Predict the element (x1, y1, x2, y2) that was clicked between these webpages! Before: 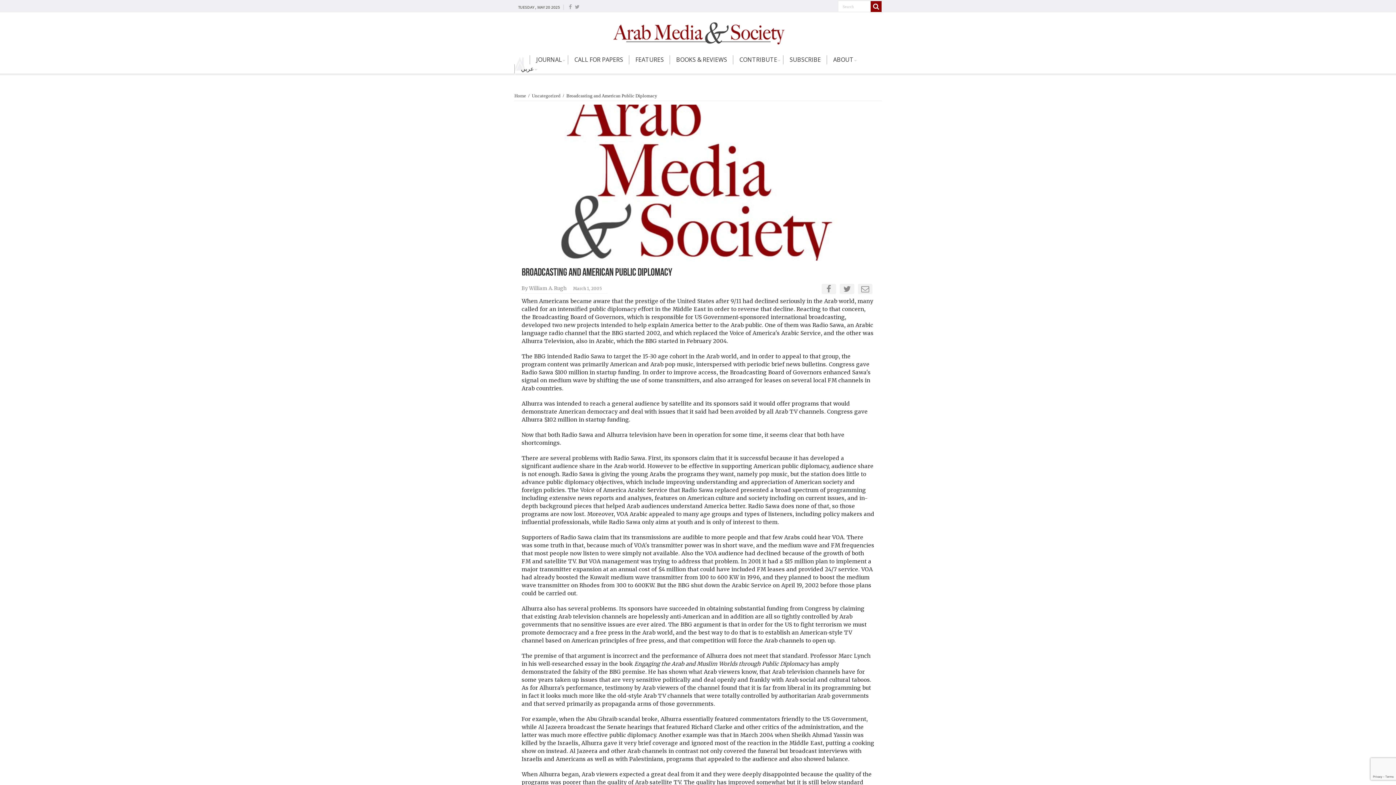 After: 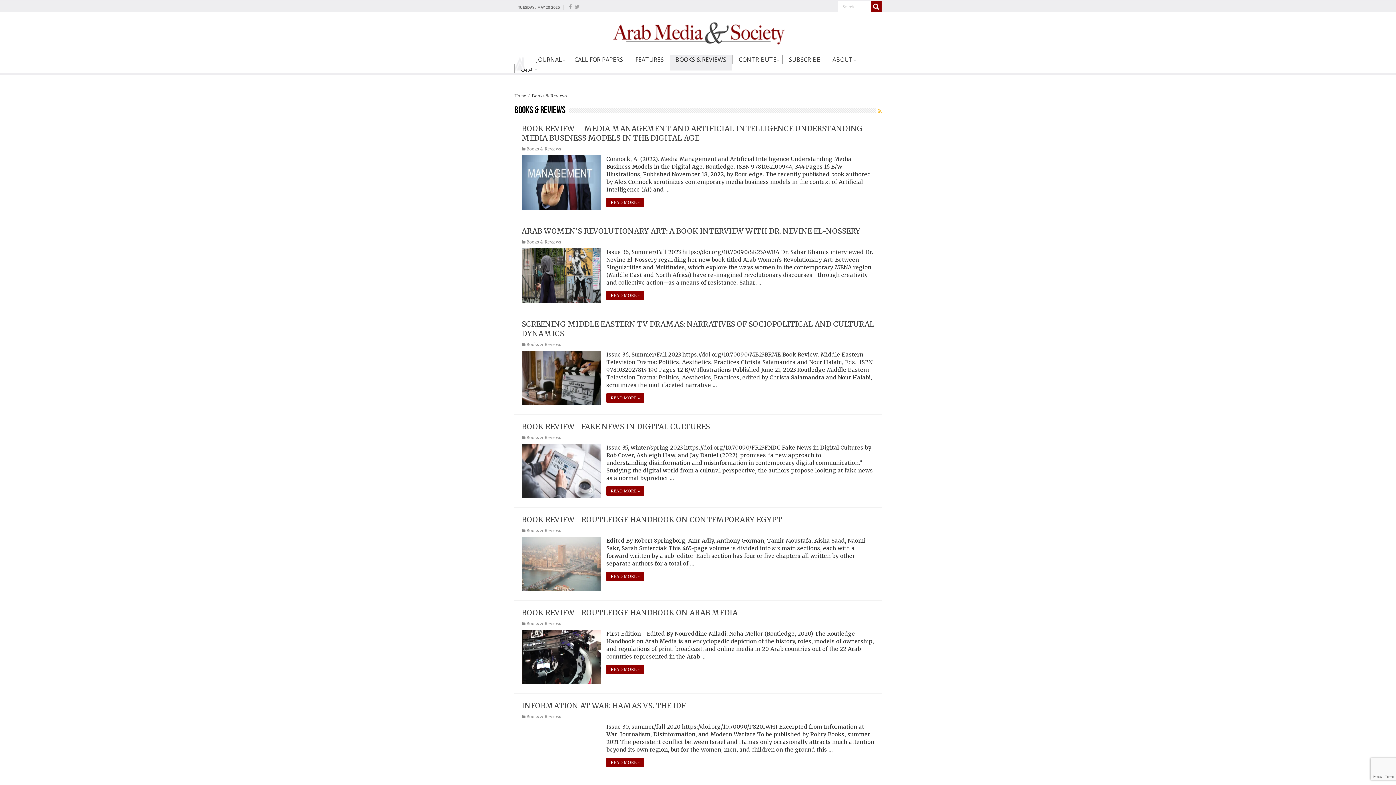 Action: label: BOOKS & REVIEWS bbox: (670, 55, 733, 70)